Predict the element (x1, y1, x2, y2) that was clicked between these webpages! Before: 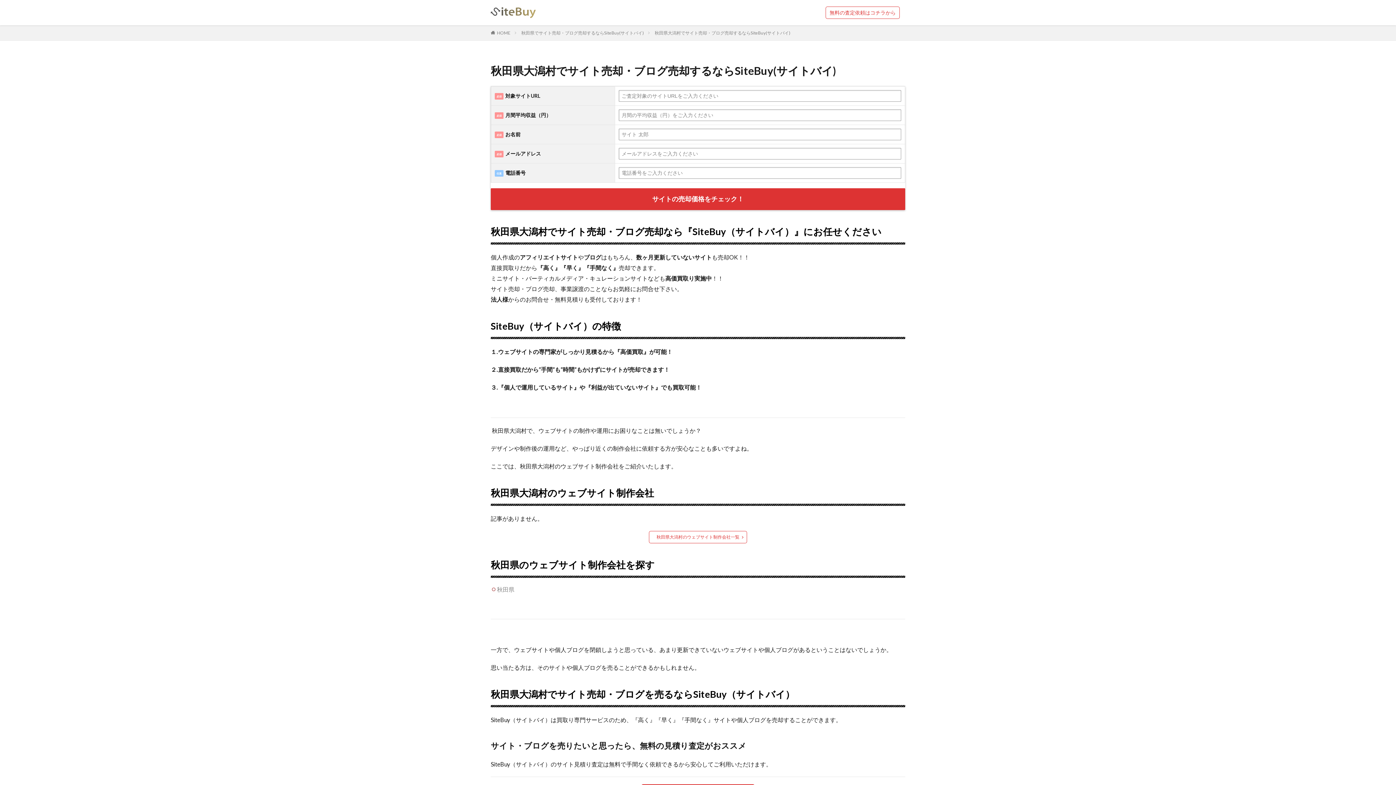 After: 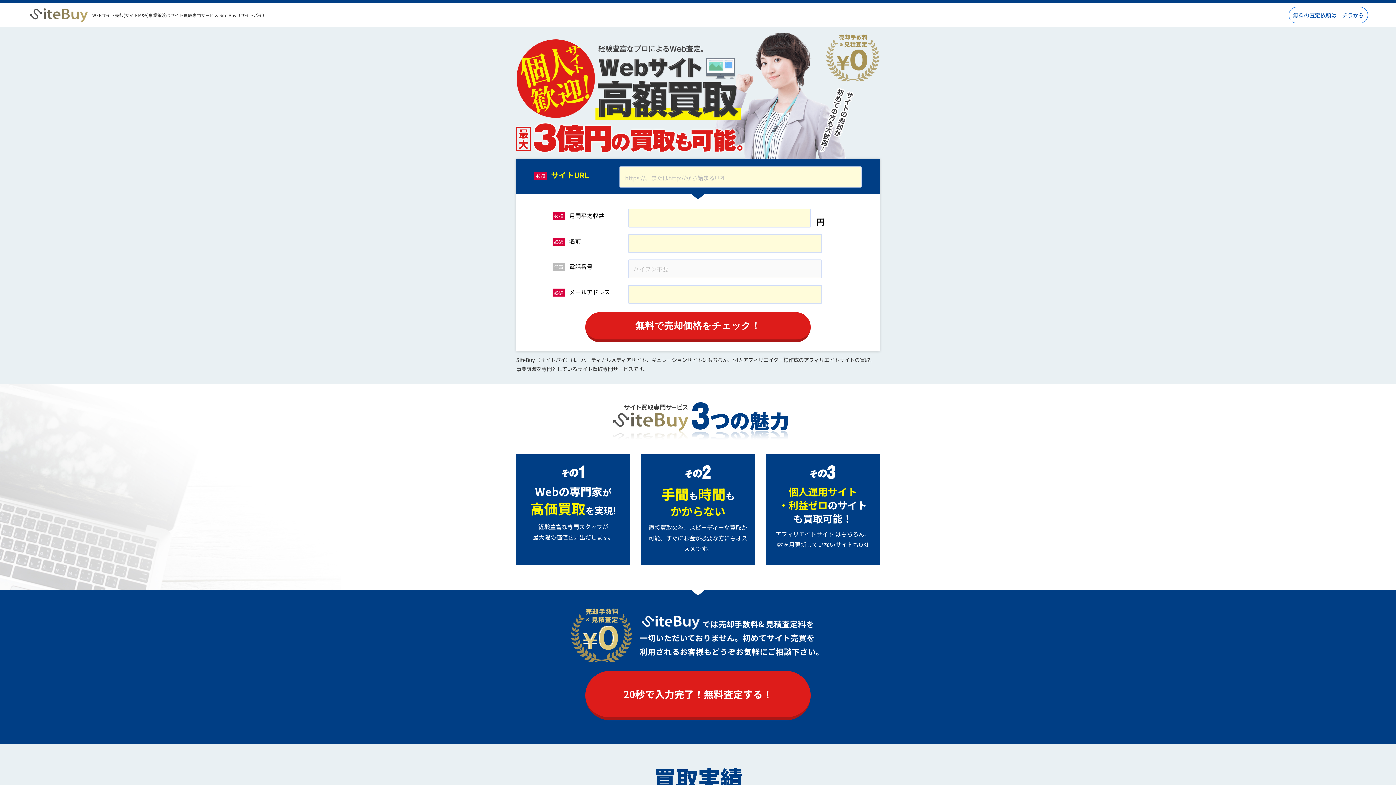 Action: bbox: (497, 30, 510, 35) label: HOME